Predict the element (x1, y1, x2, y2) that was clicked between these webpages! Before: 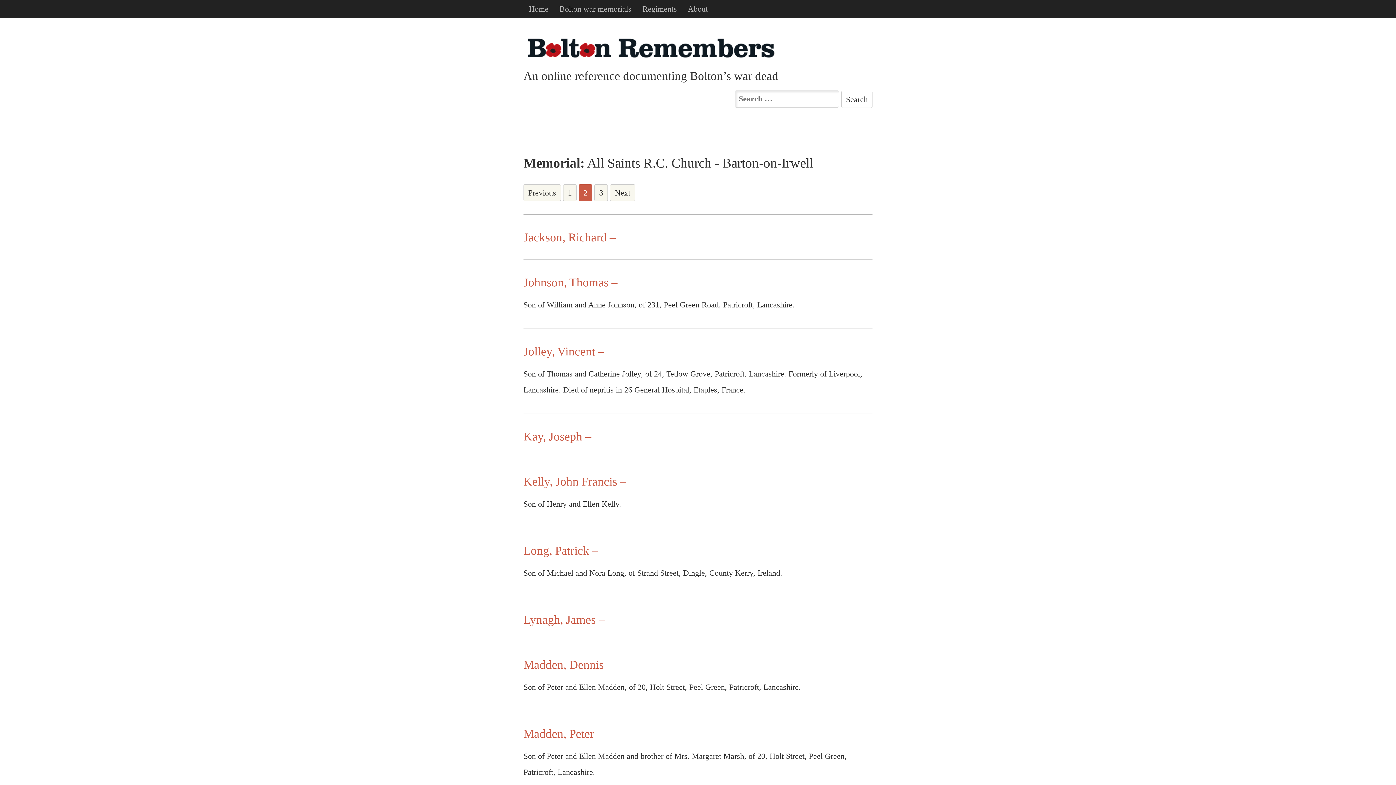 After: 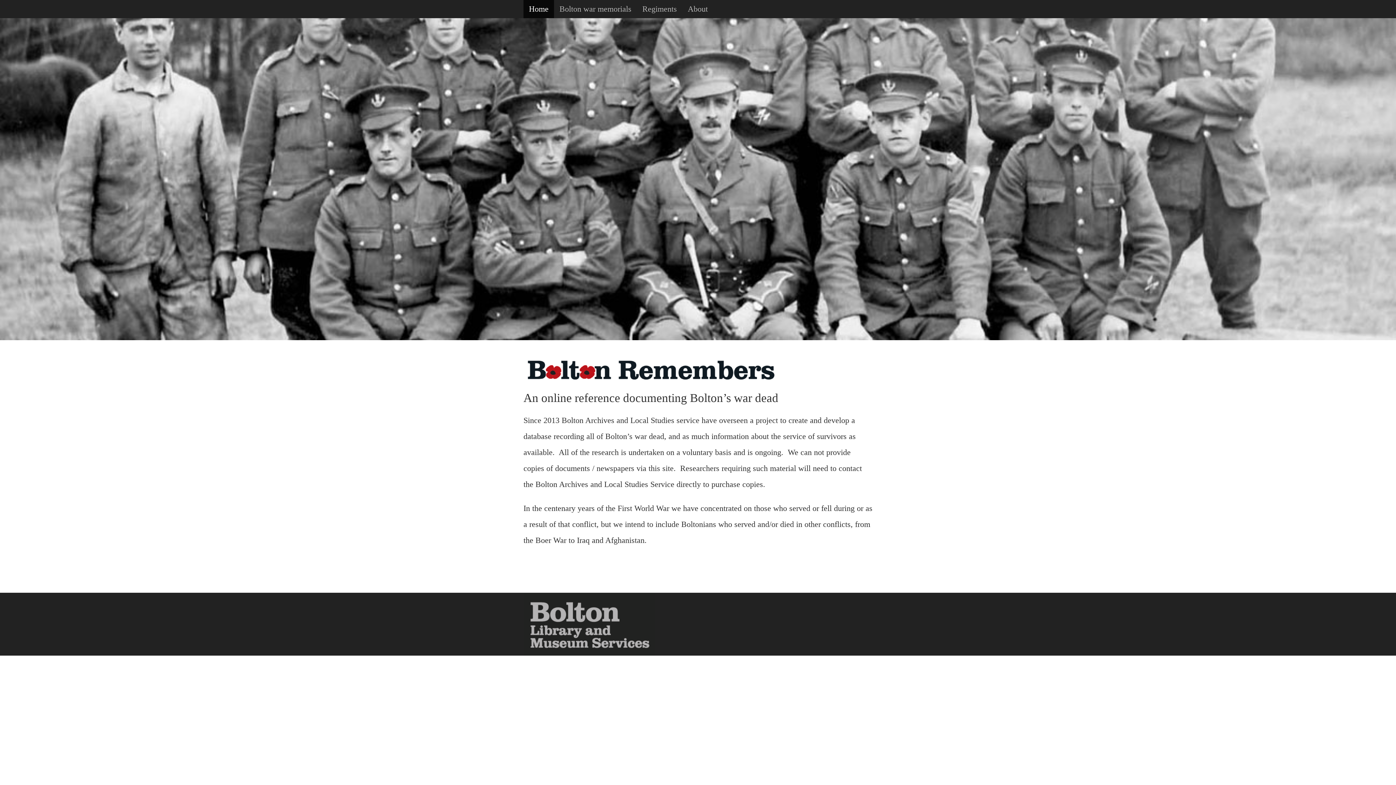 Action: label: Home bbox: (523, 0, 554, 18)